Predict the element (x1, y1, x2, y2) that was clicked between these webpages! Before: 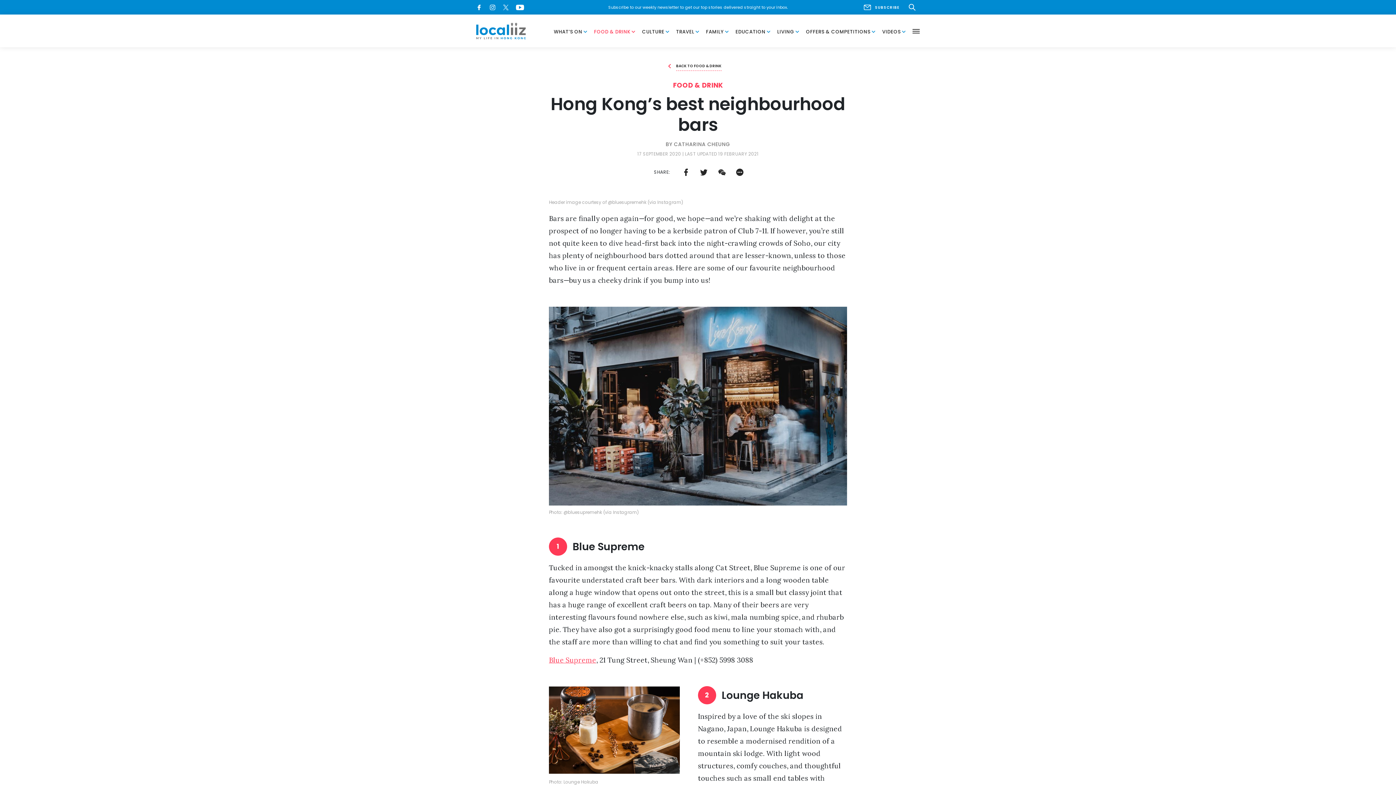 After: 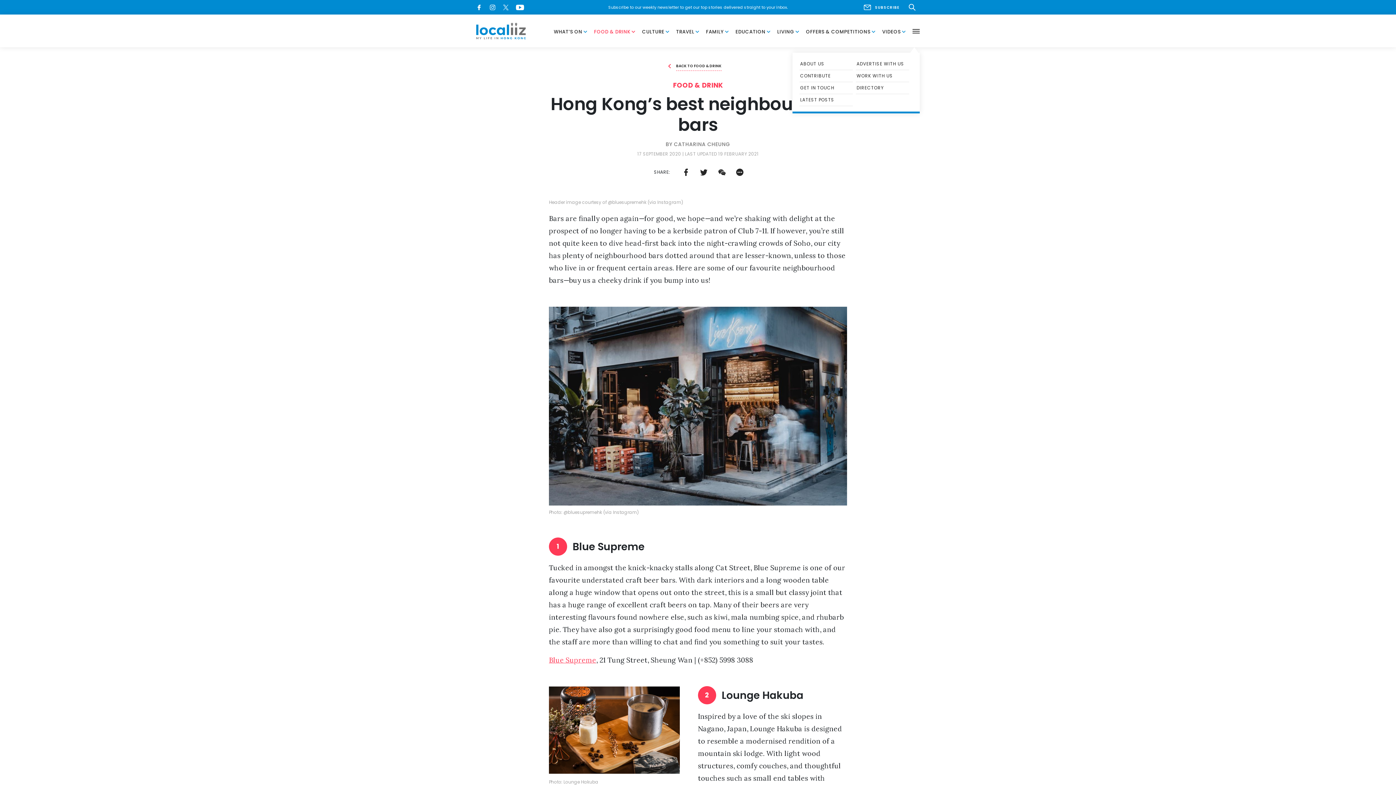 Action: bbox: (912, 29, 919, 36)